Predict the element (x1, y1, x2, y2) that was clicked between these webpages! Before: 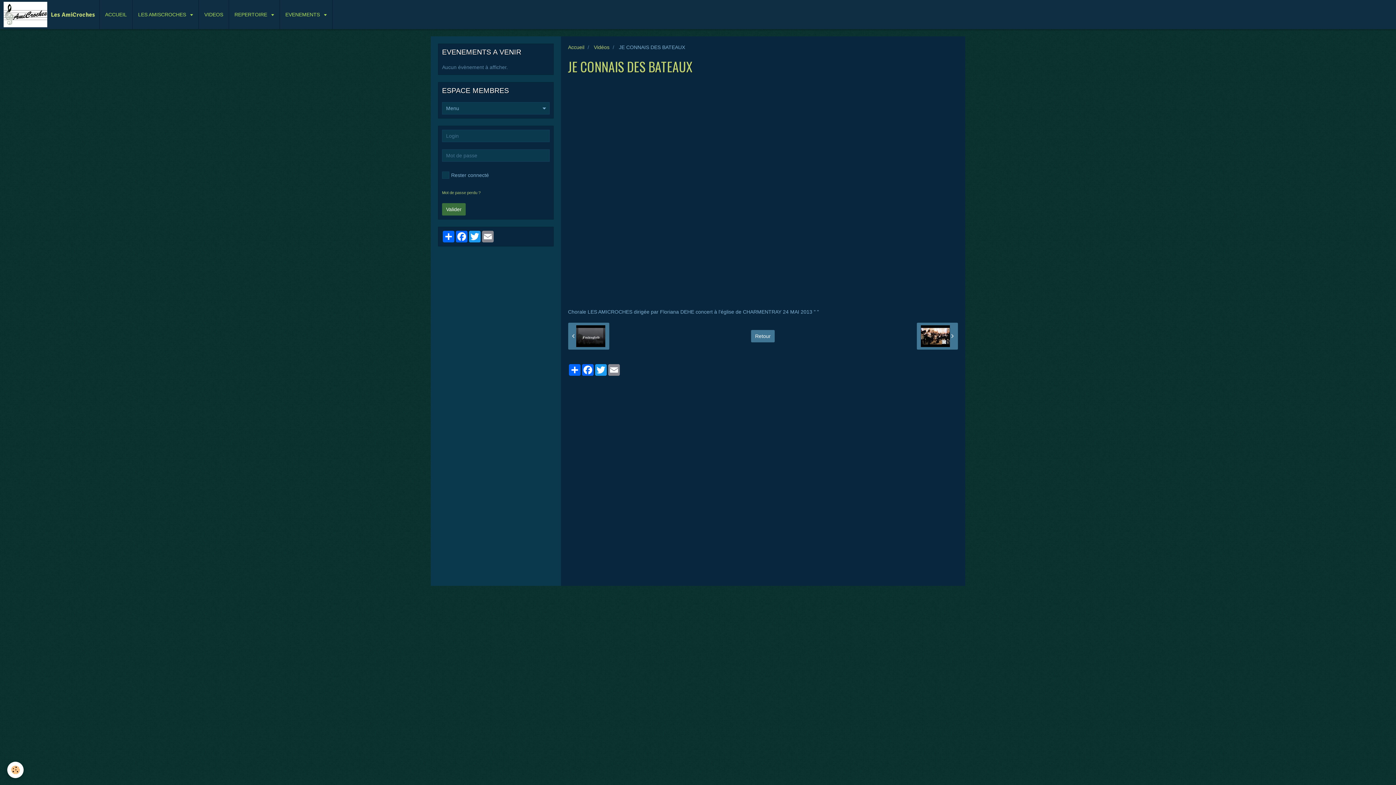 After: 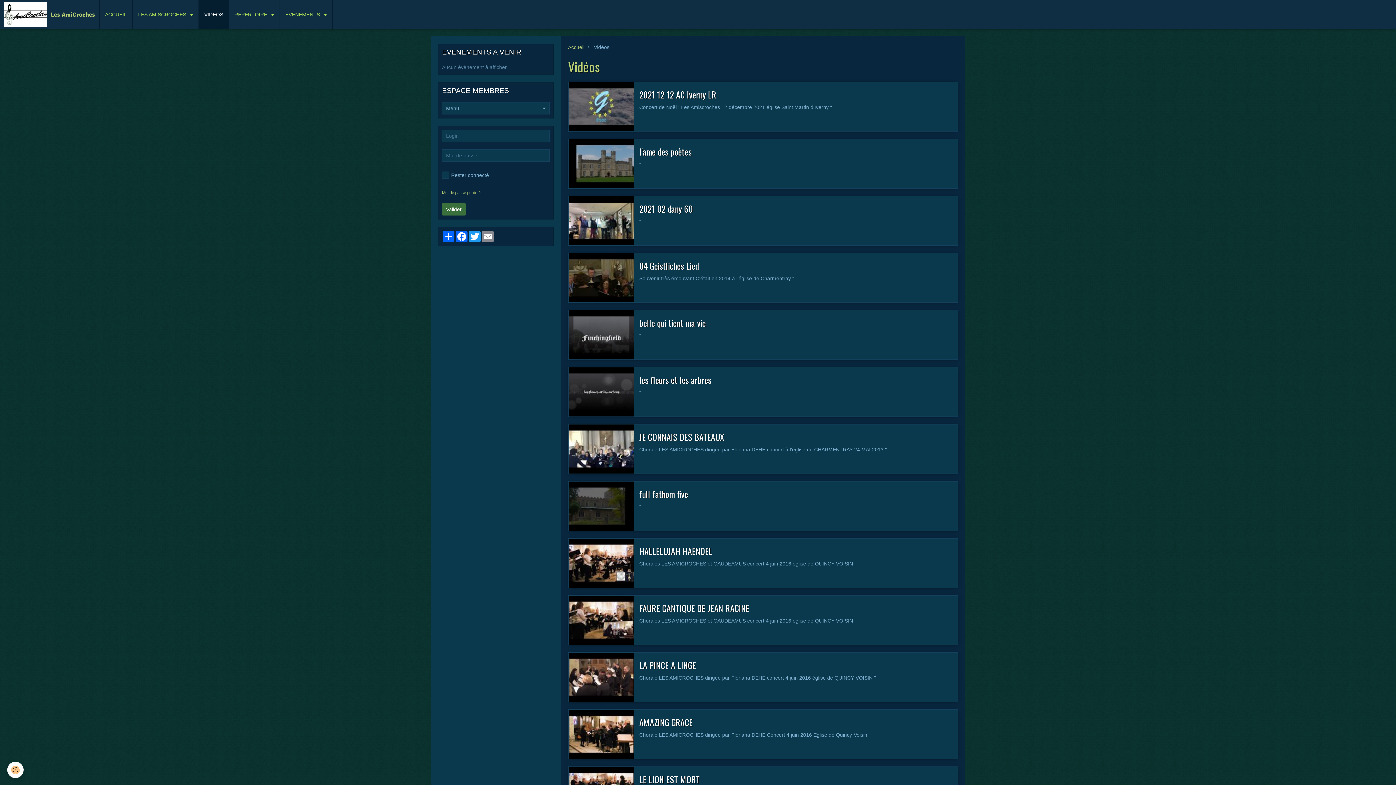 Action: label: Retour bbox: (751, 330, 774, 342)